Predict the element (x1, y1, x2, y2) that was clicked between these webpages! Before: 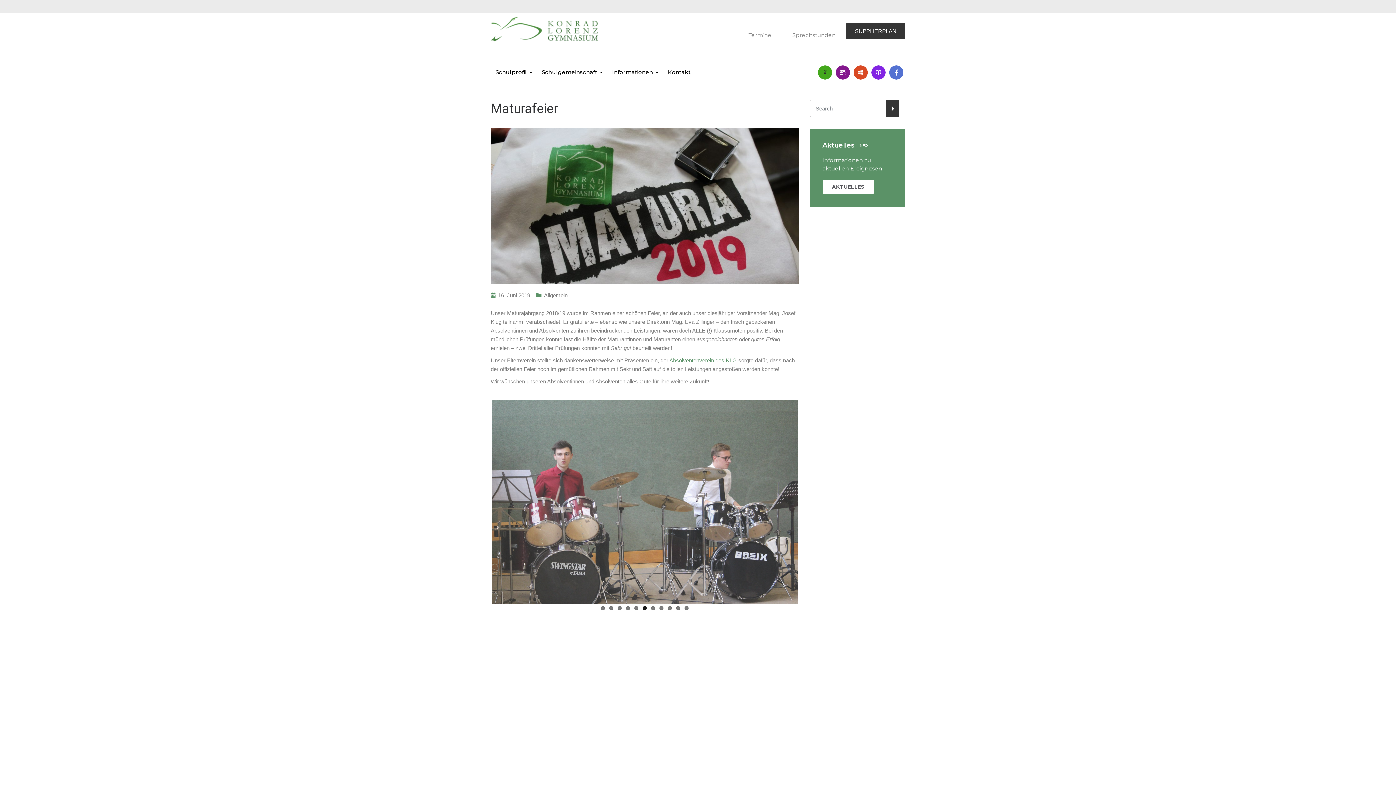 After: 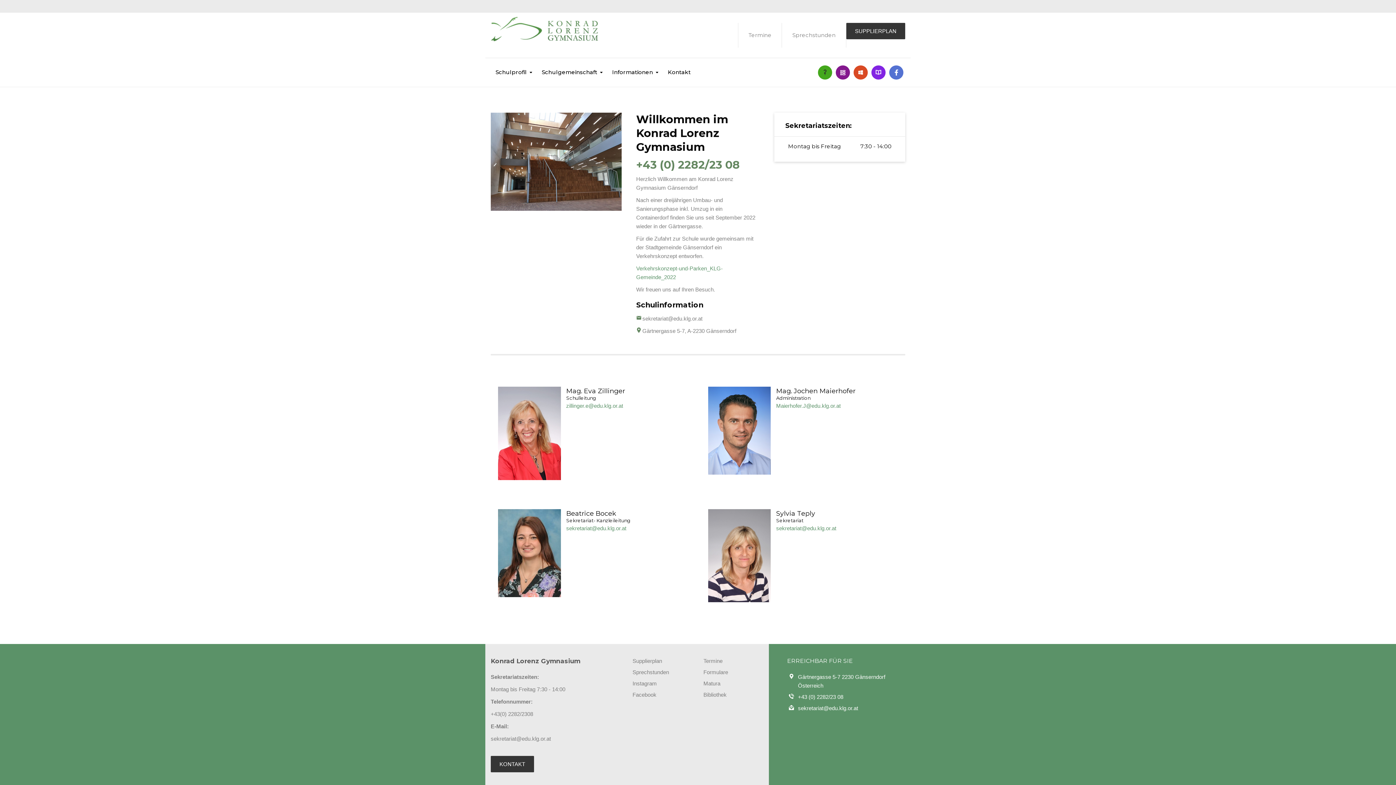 Action: label: Kontakt bbox: (668, 58, 690, 76)